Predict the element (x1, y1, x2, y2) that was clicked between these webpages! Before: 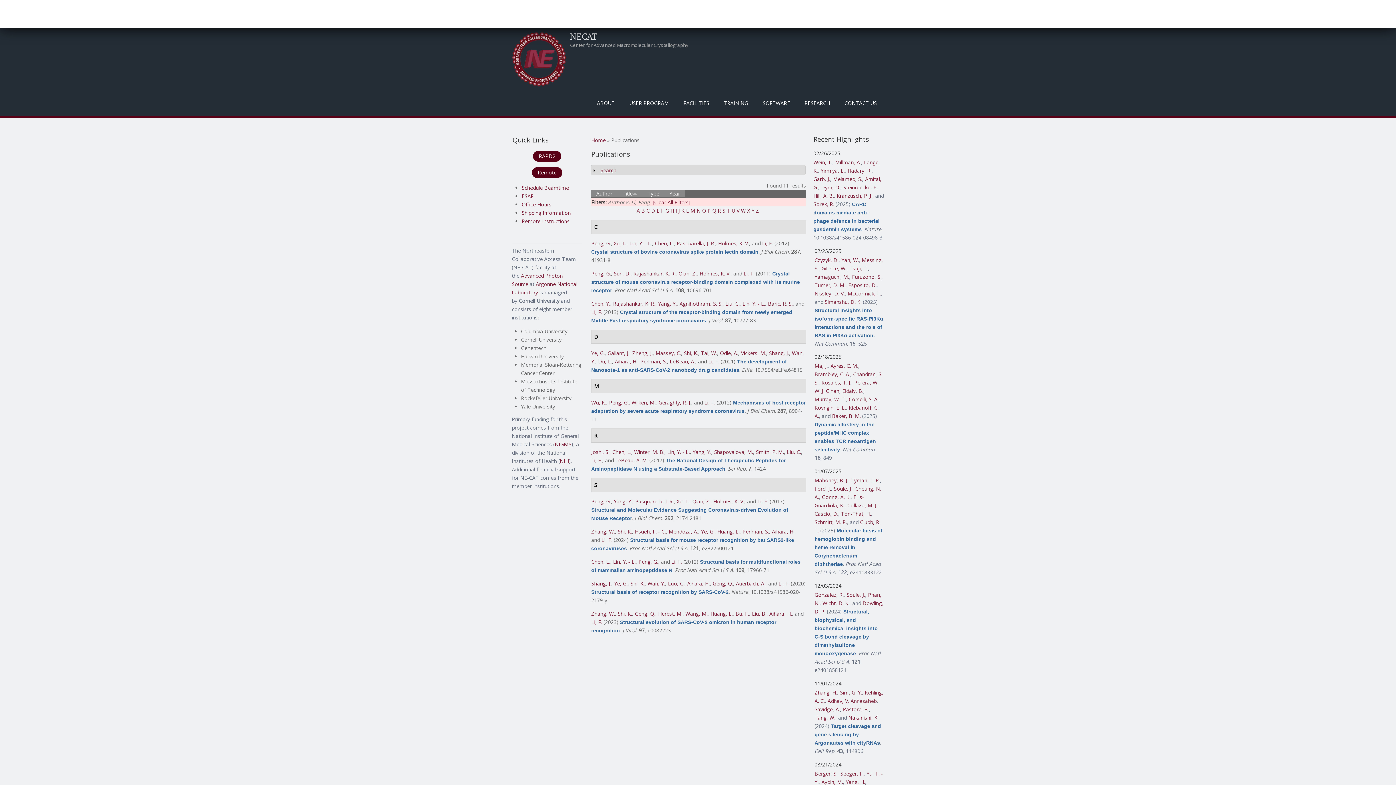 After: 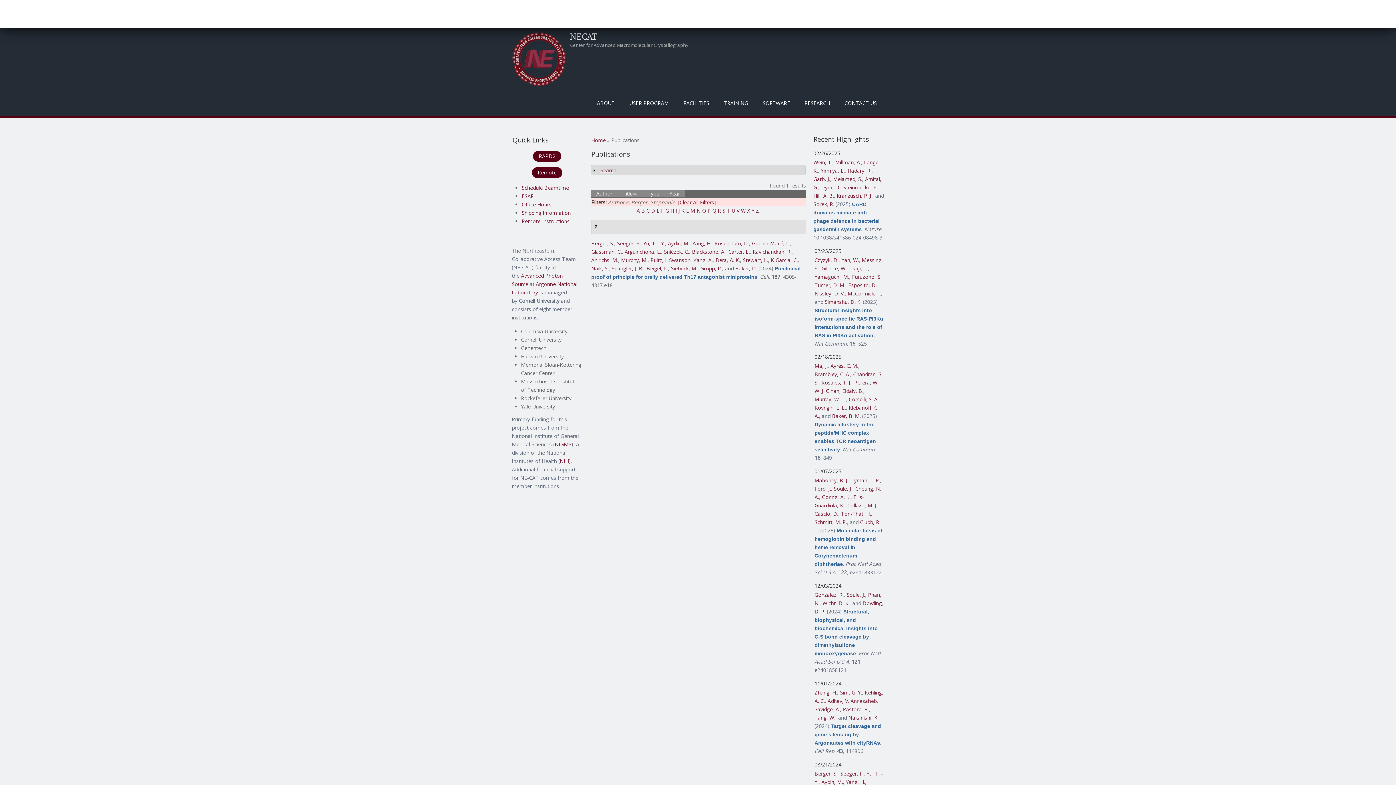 Action: label: Berger, S. bbox: (814, 770, 837, 777)